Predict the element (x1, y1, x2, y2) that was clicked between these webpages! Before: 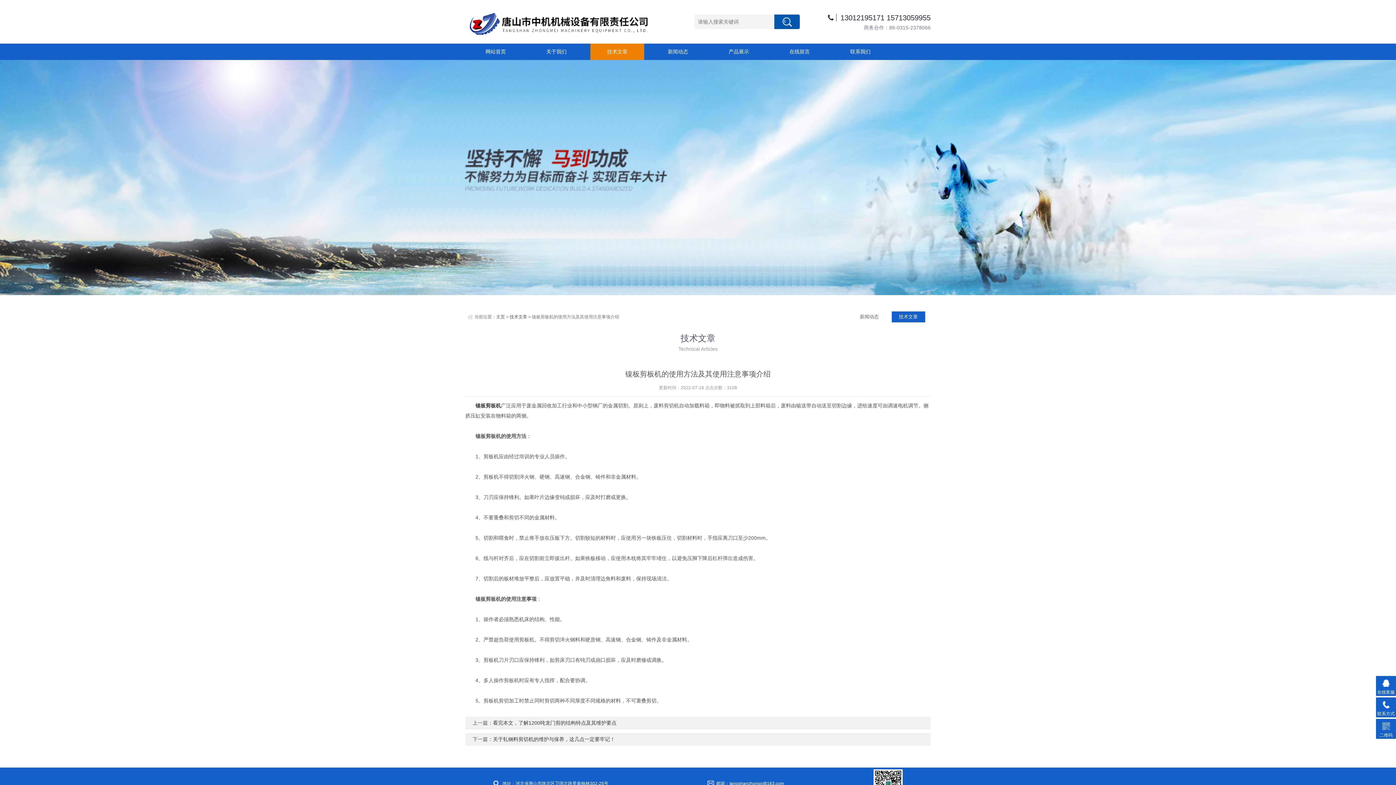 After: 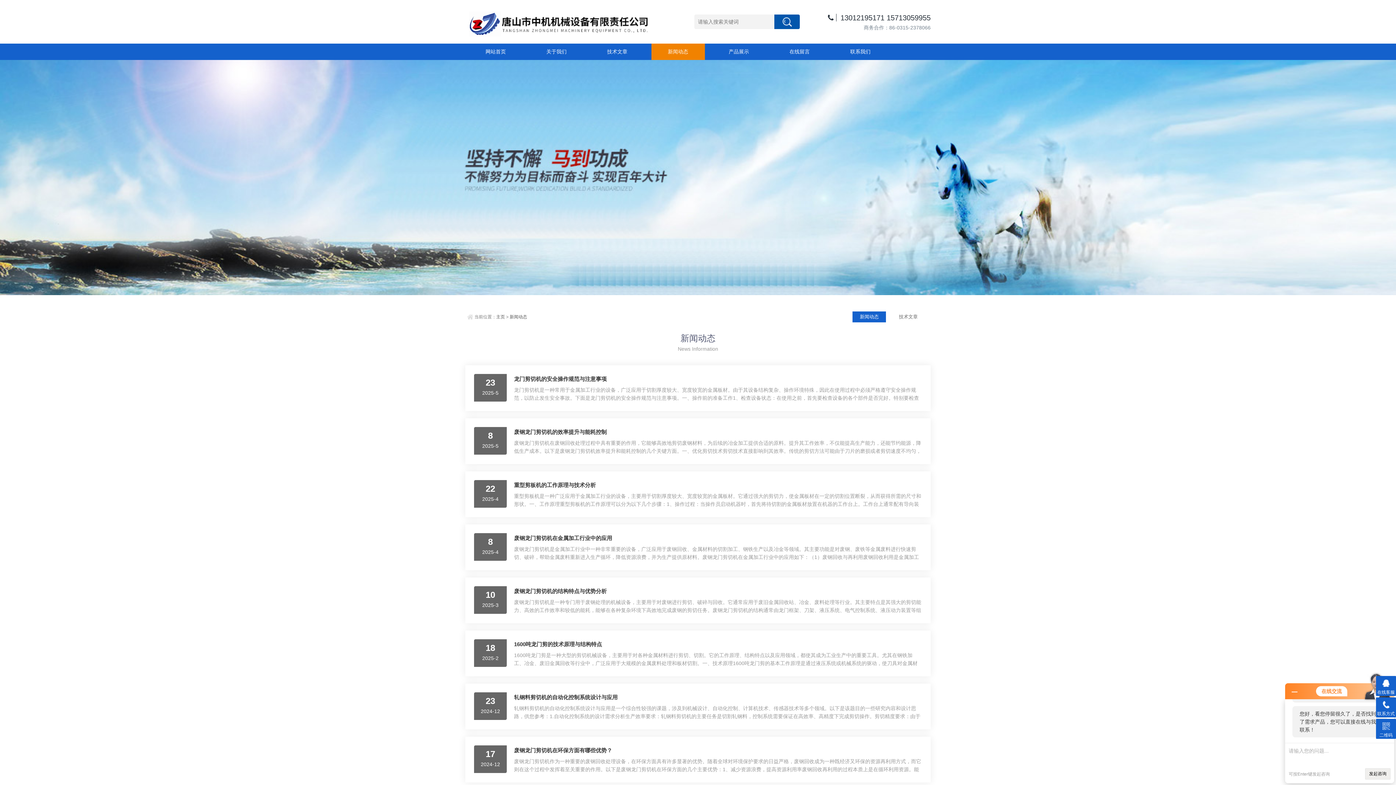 Action: label: 新闻动态 bbox: (852, 311, 886, 322)